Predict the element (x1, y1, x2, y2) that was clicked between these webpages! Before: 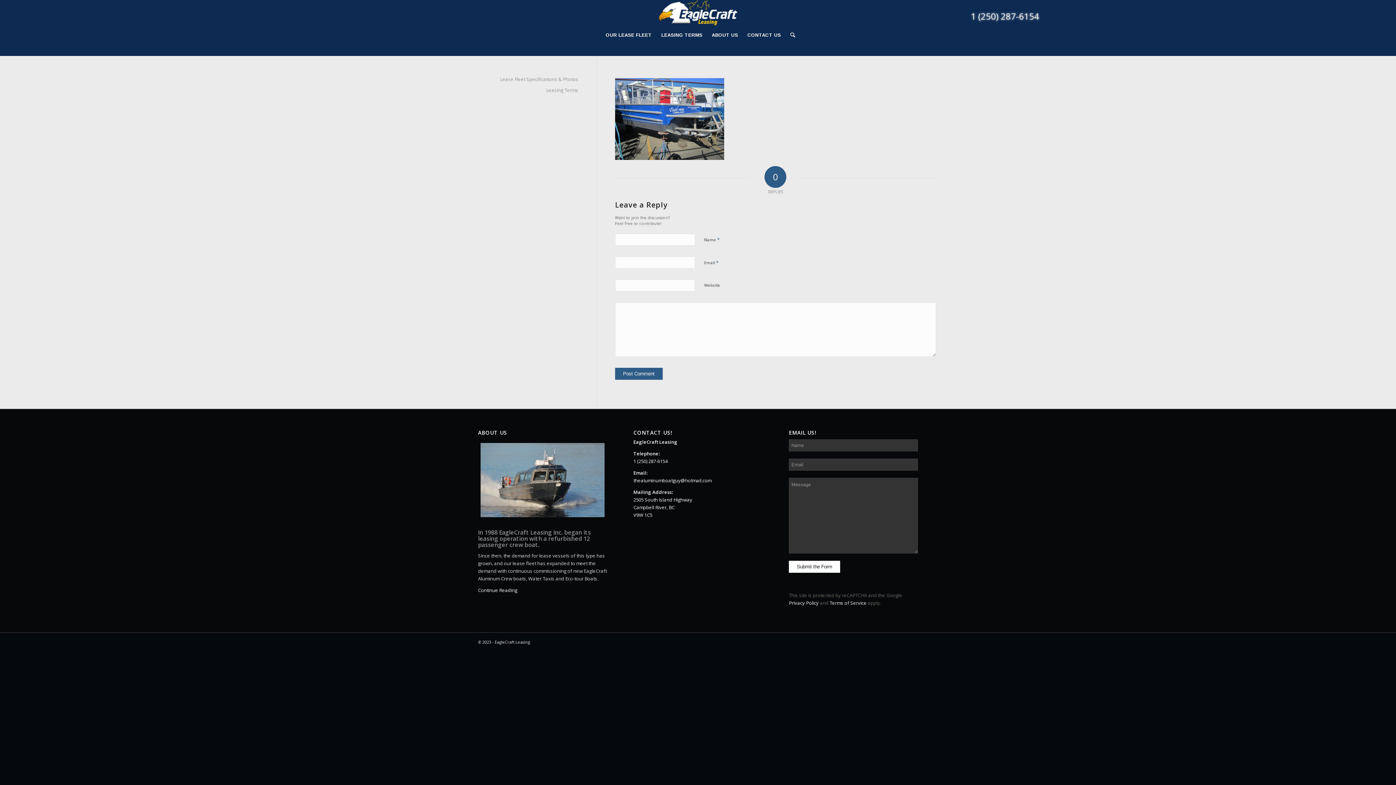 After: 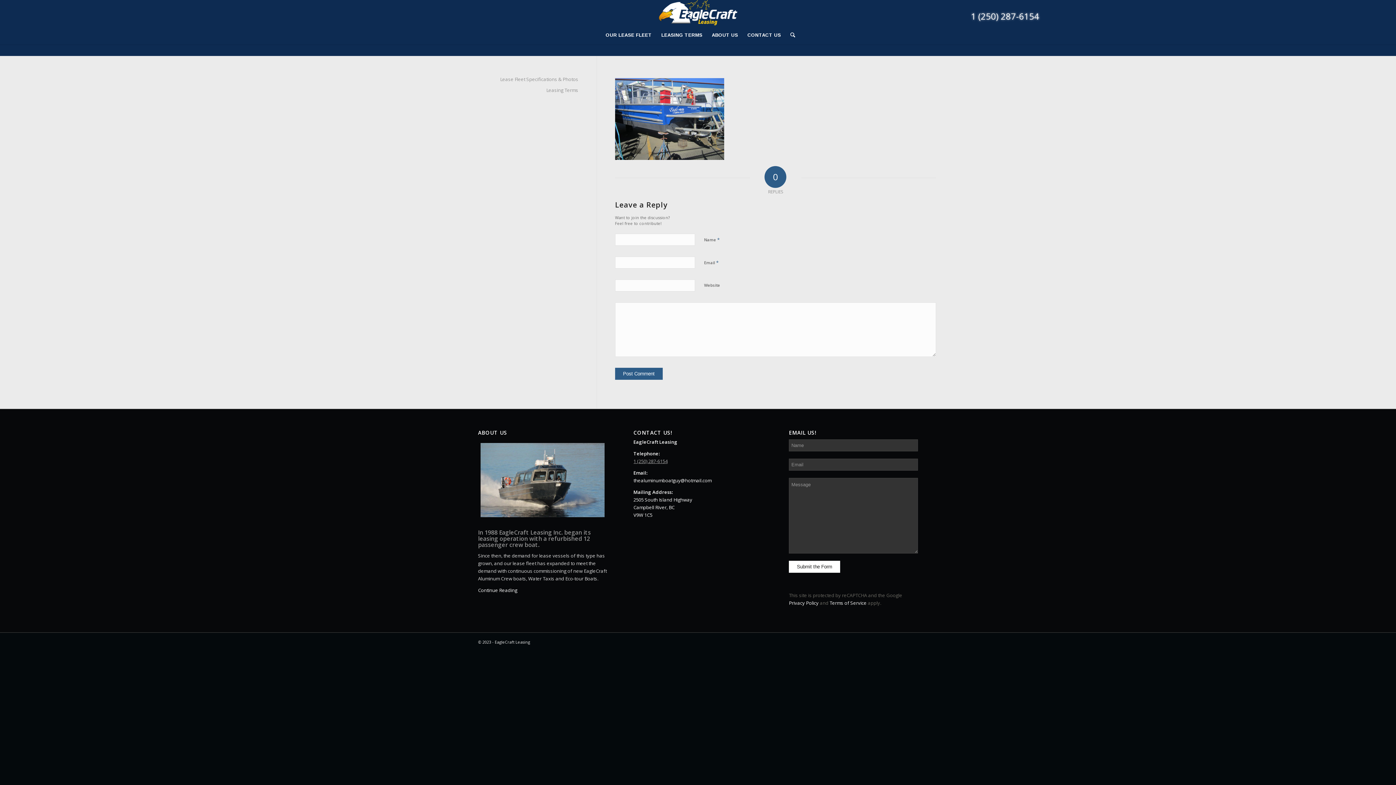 Action: label: 1 (250) 287-6154 bbox: (633, 458, 667, 464)